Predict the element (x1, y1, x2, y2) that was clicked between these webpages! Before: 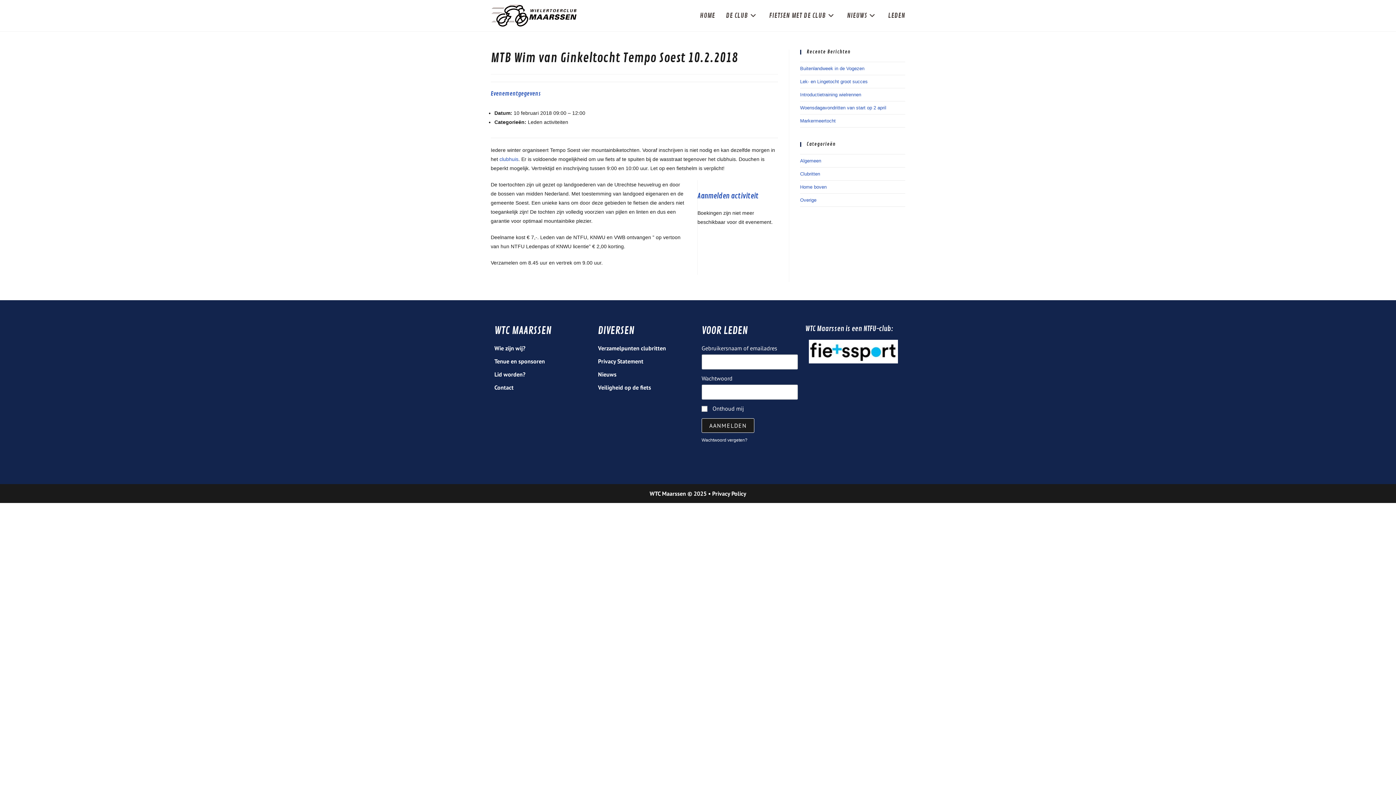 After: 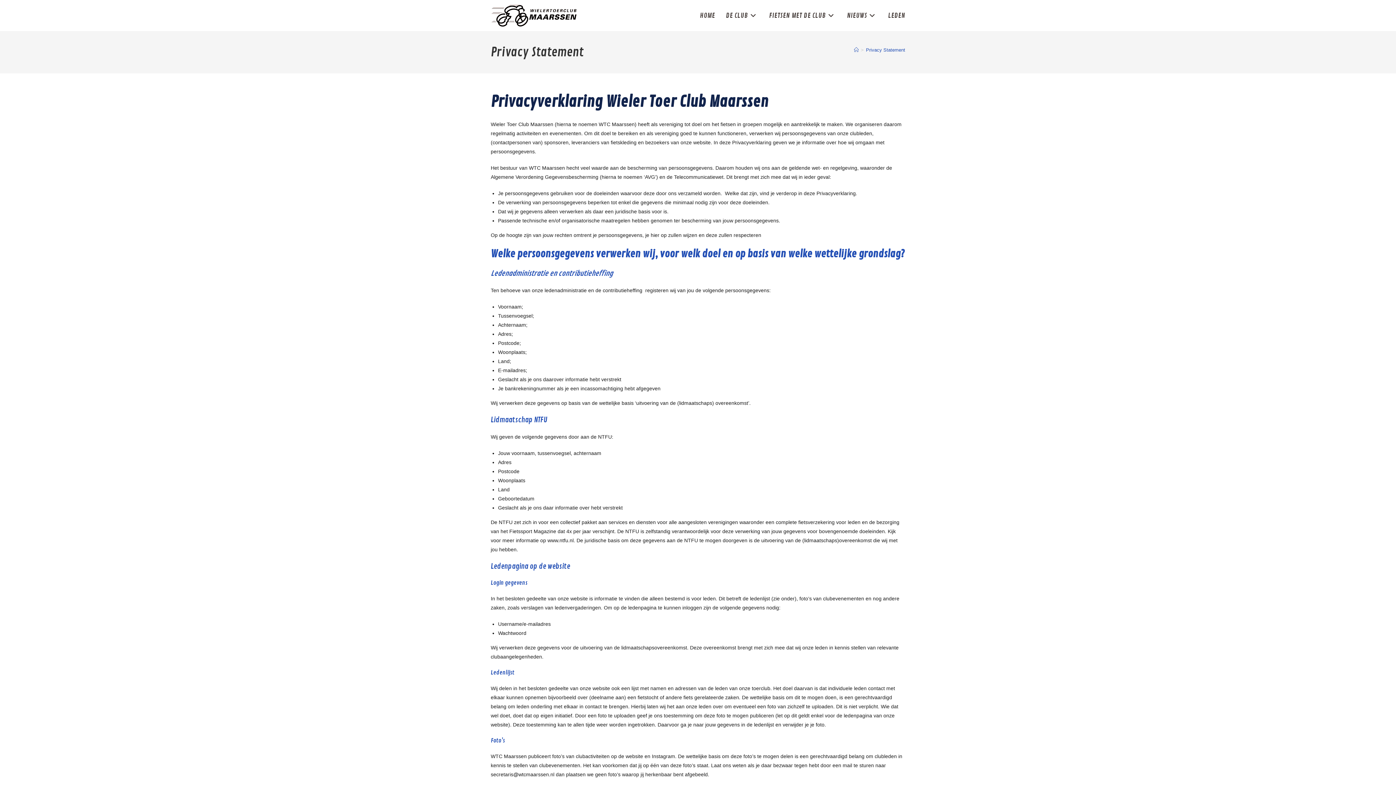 Action: bbox: (598, 356, 694, 366) label: Privacy Statement